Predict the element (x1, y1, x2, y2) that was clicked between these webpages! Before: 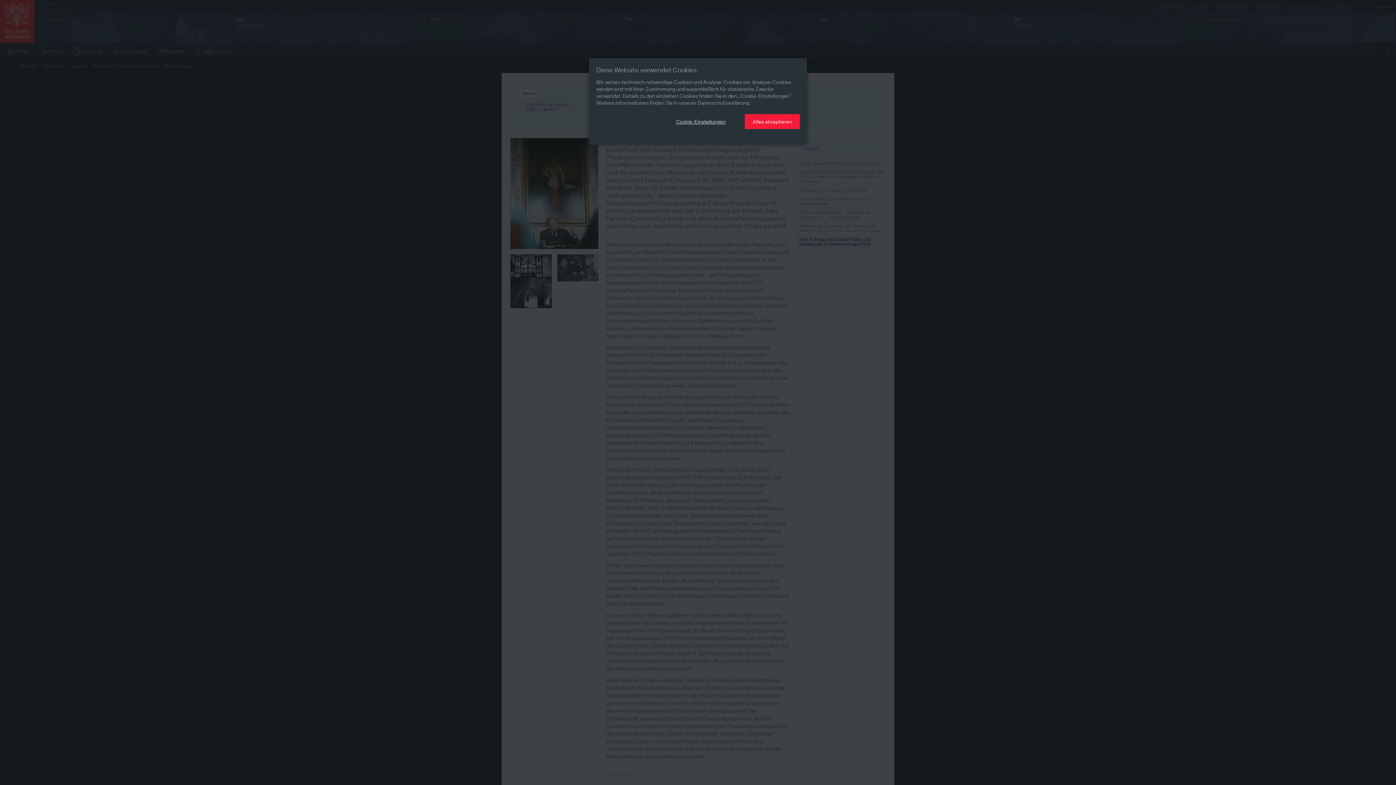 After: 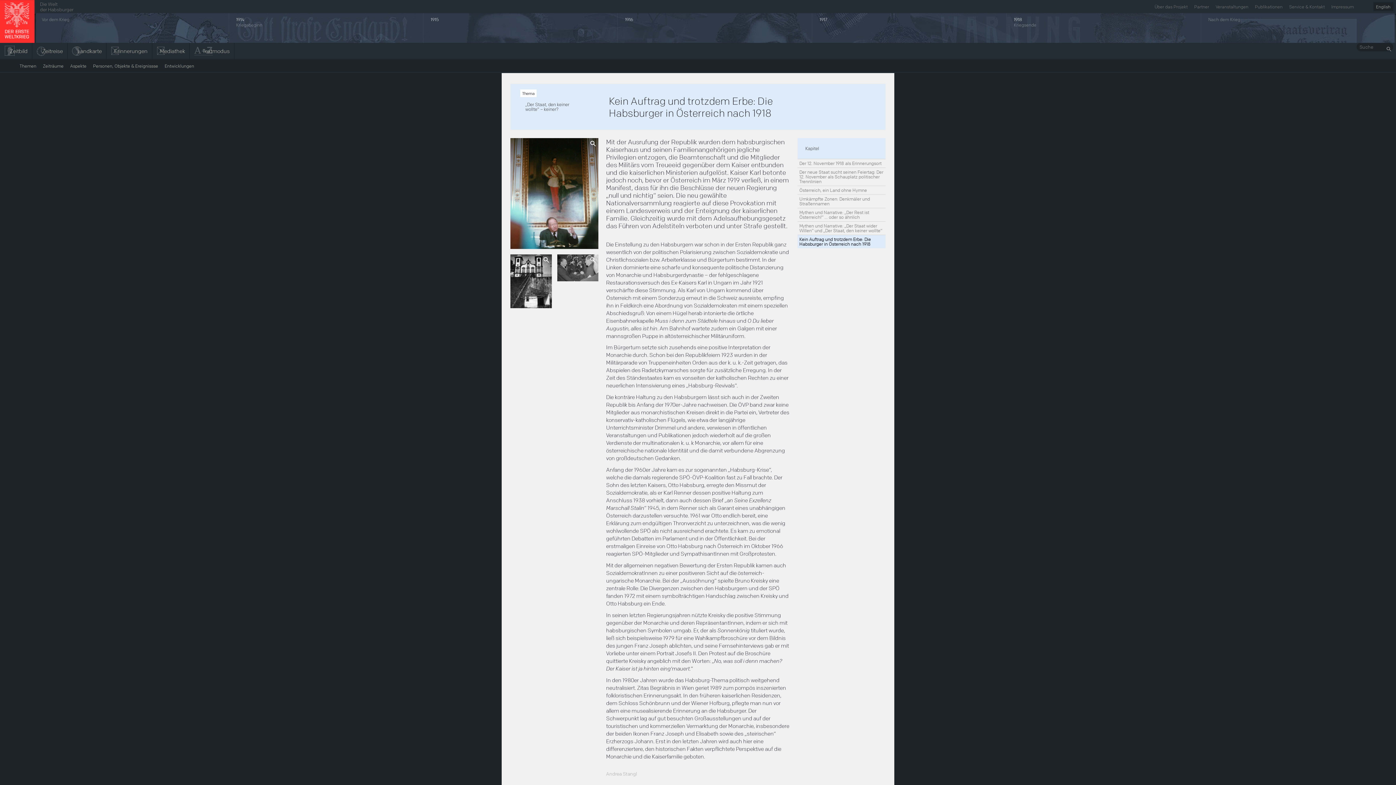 Action: bbox: (745, 114, 800, 129) label: Alles akzeptieren